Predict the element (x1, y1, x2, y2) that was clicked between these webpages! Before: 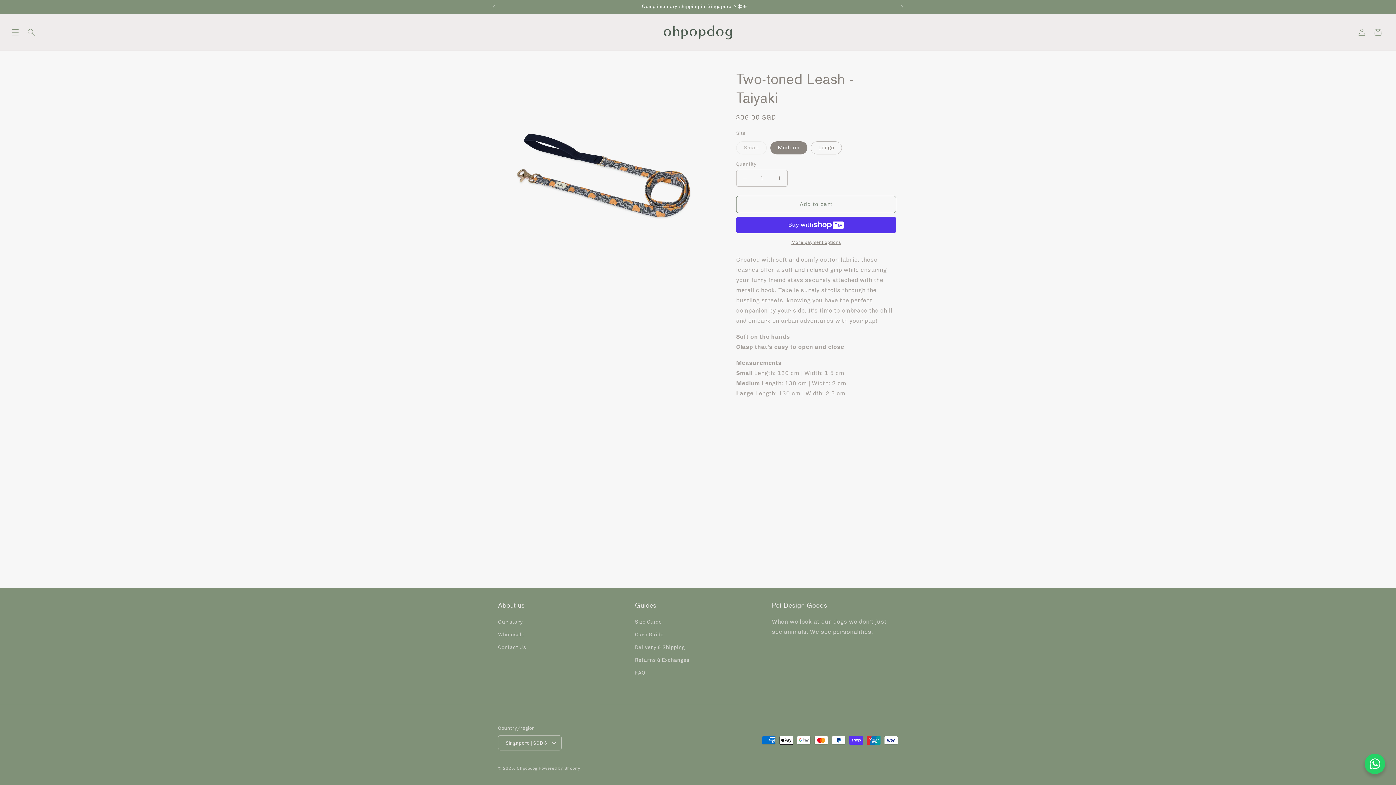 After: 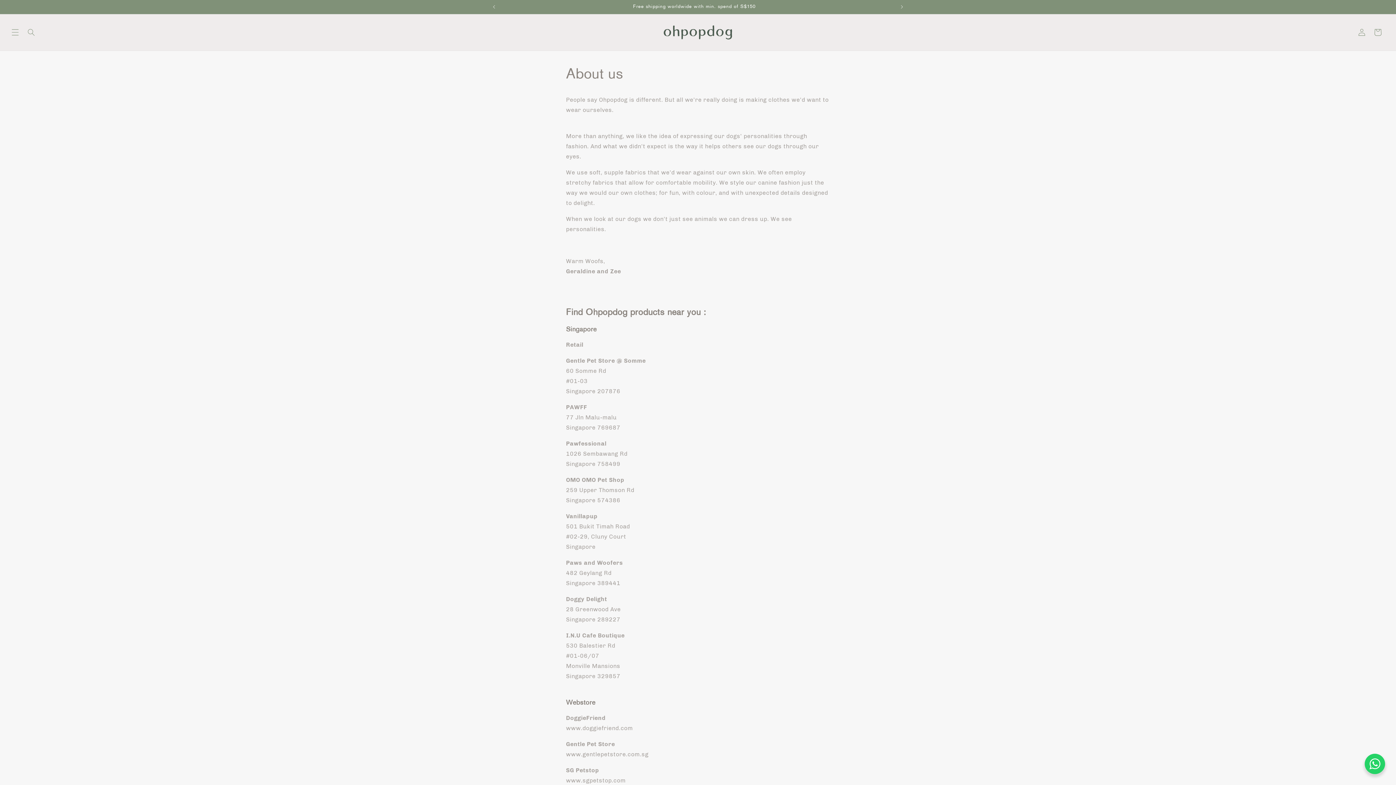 Action: label: Returns & Exchanges bbox: (635, 654, 689, 666)